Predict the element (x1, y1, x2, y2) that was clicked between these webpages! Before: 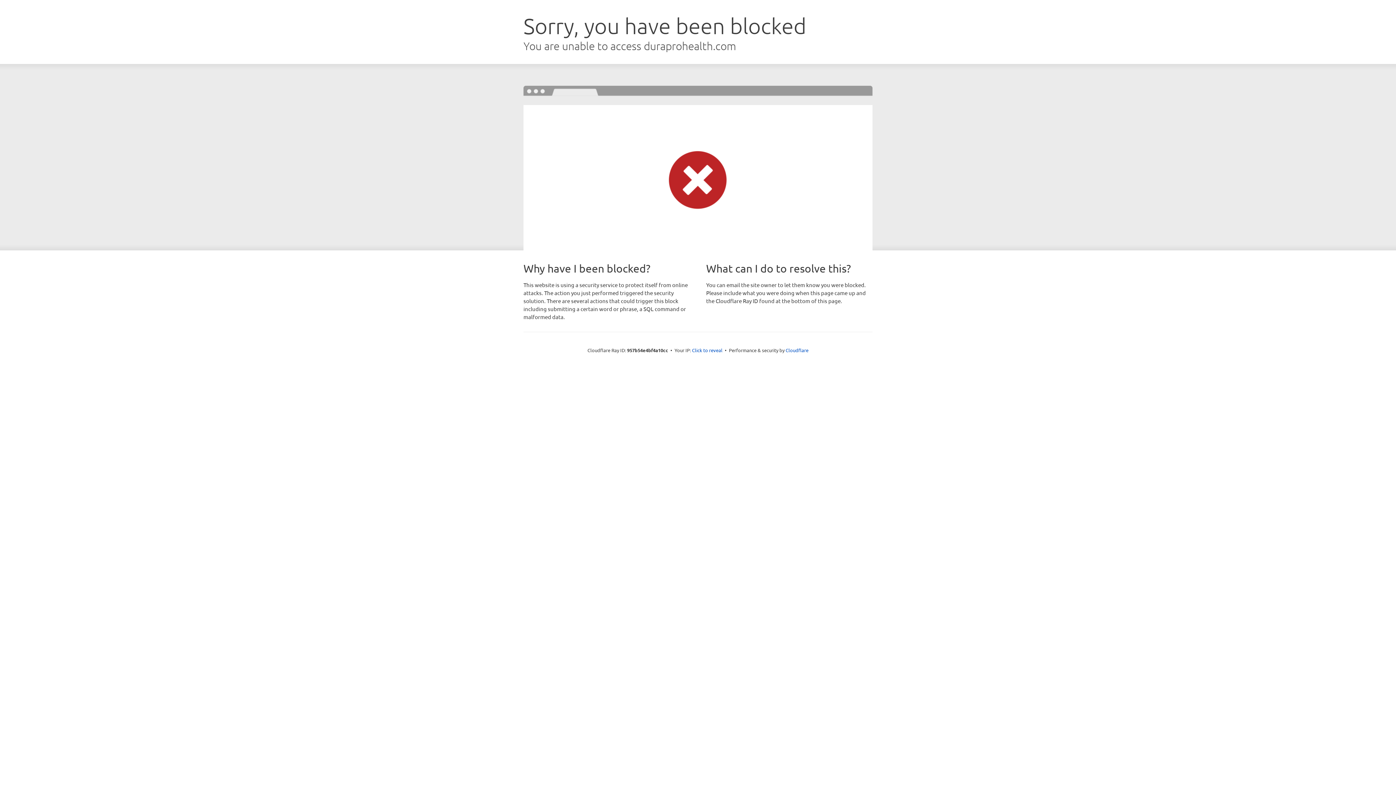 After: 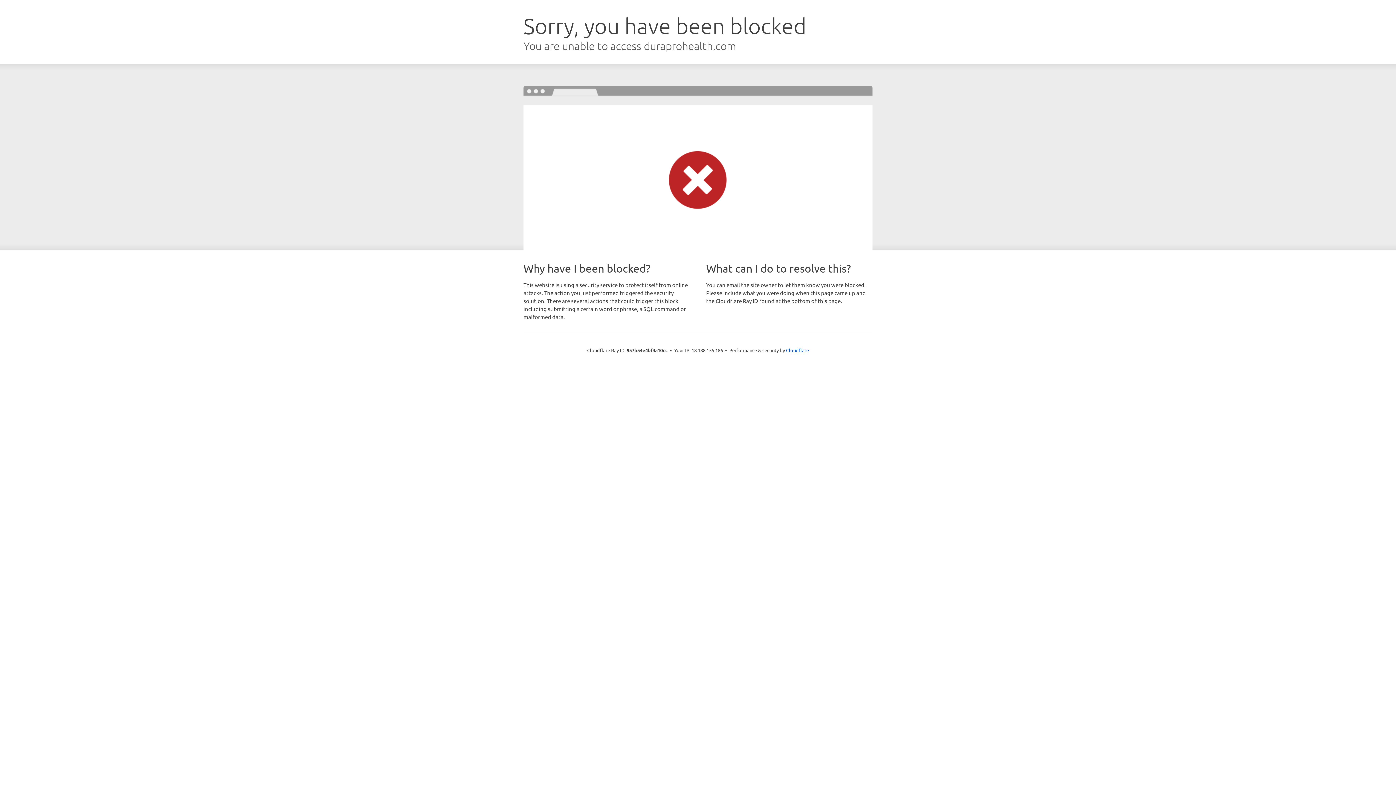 Action: bbox: (692, 346, 722, 353) label: Click to reveal